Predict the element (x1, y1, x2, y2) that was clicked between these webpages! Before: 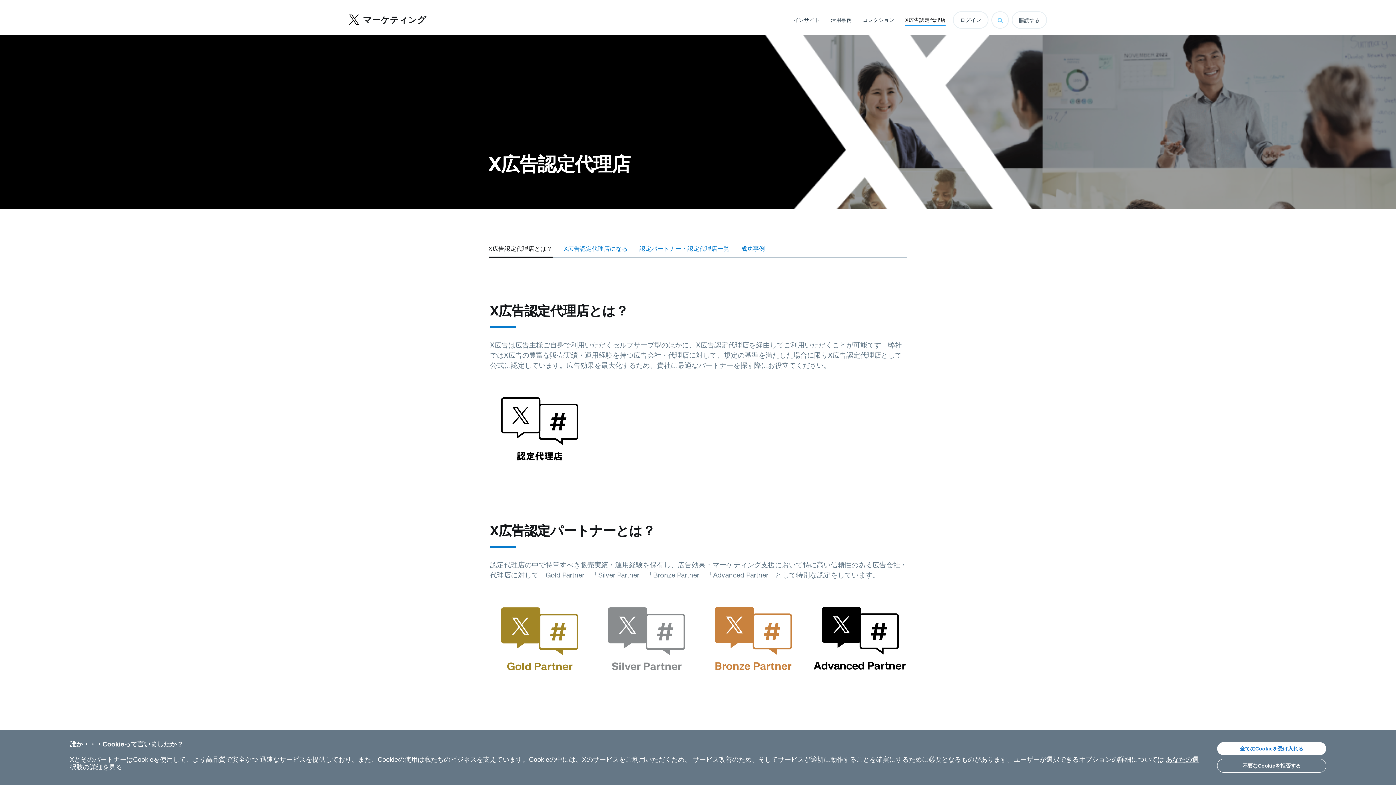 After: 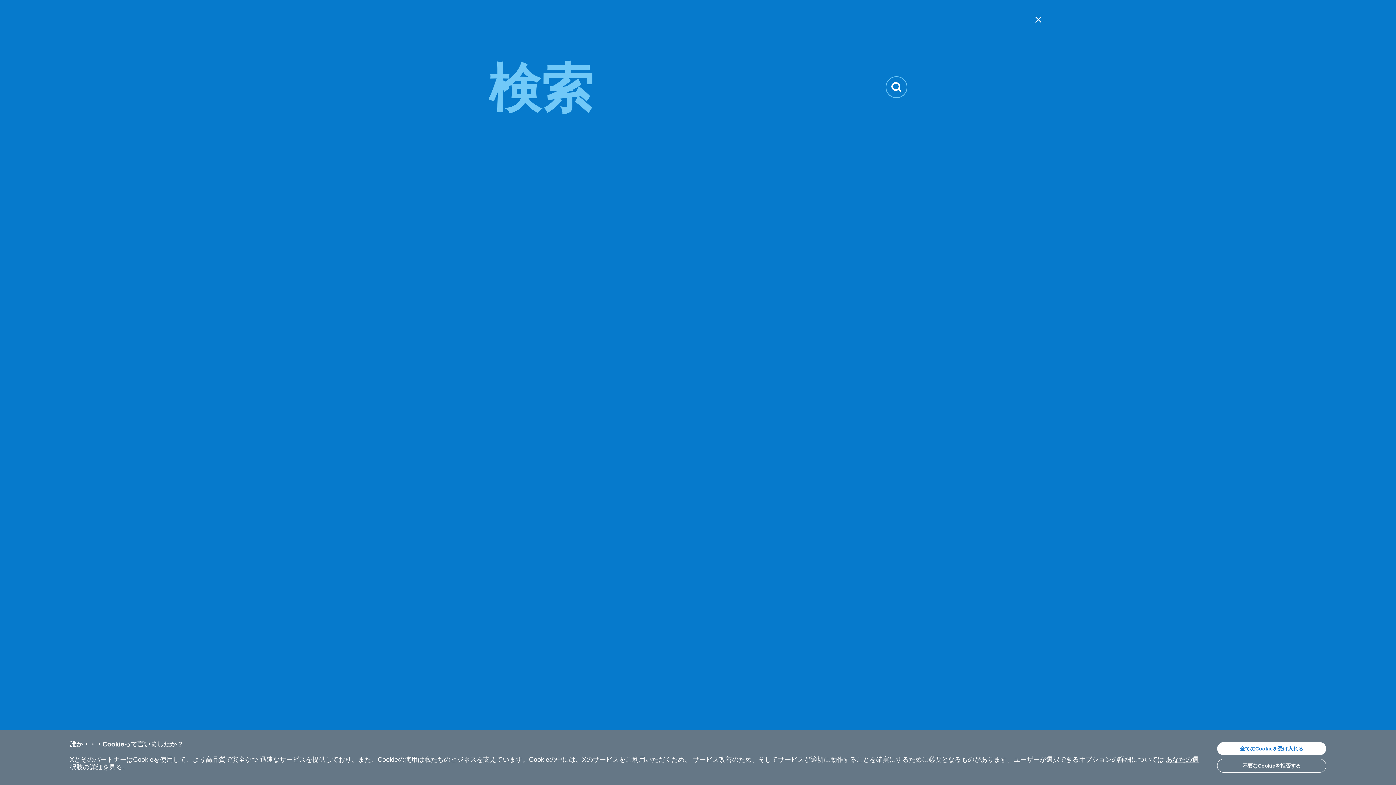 Action: label: Open search menu bbox: (991, 11, 1009, 28)